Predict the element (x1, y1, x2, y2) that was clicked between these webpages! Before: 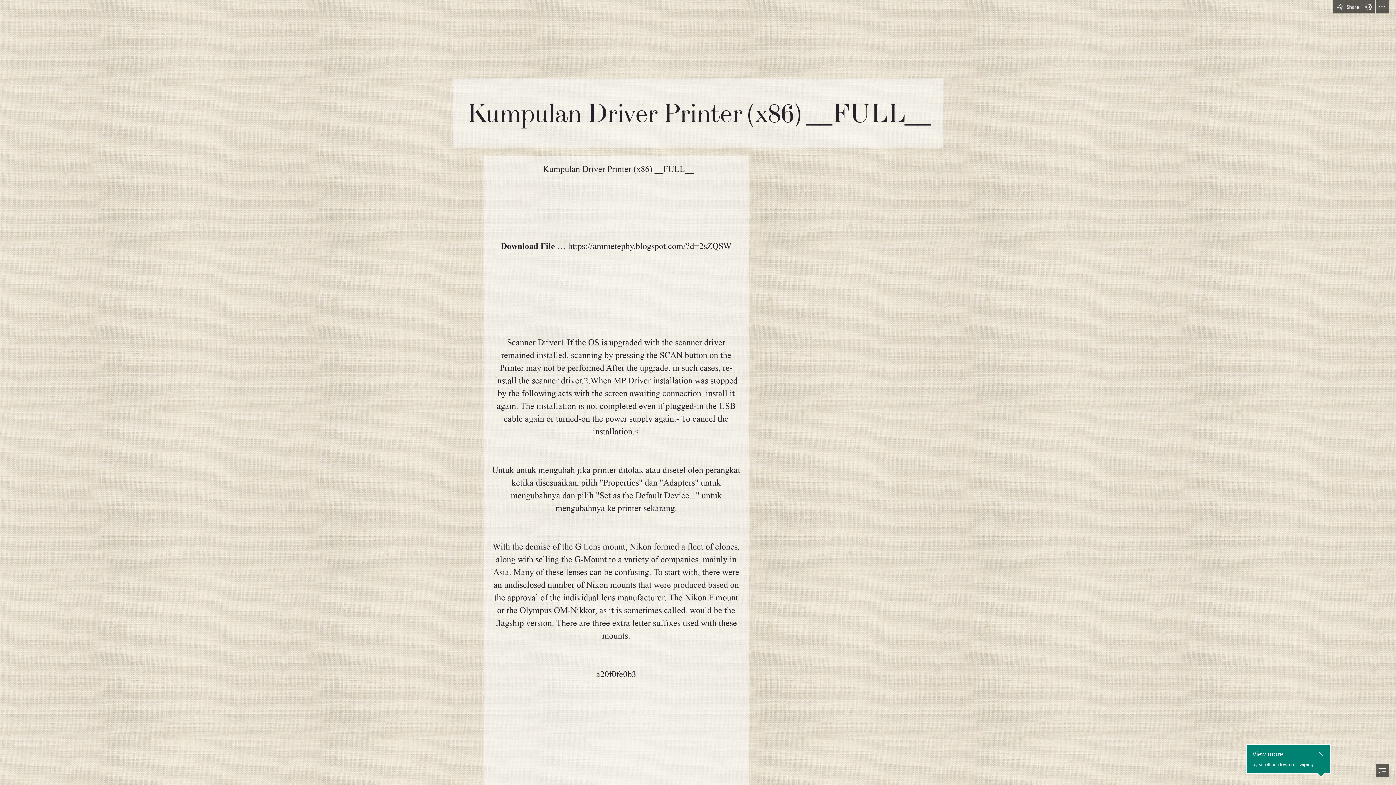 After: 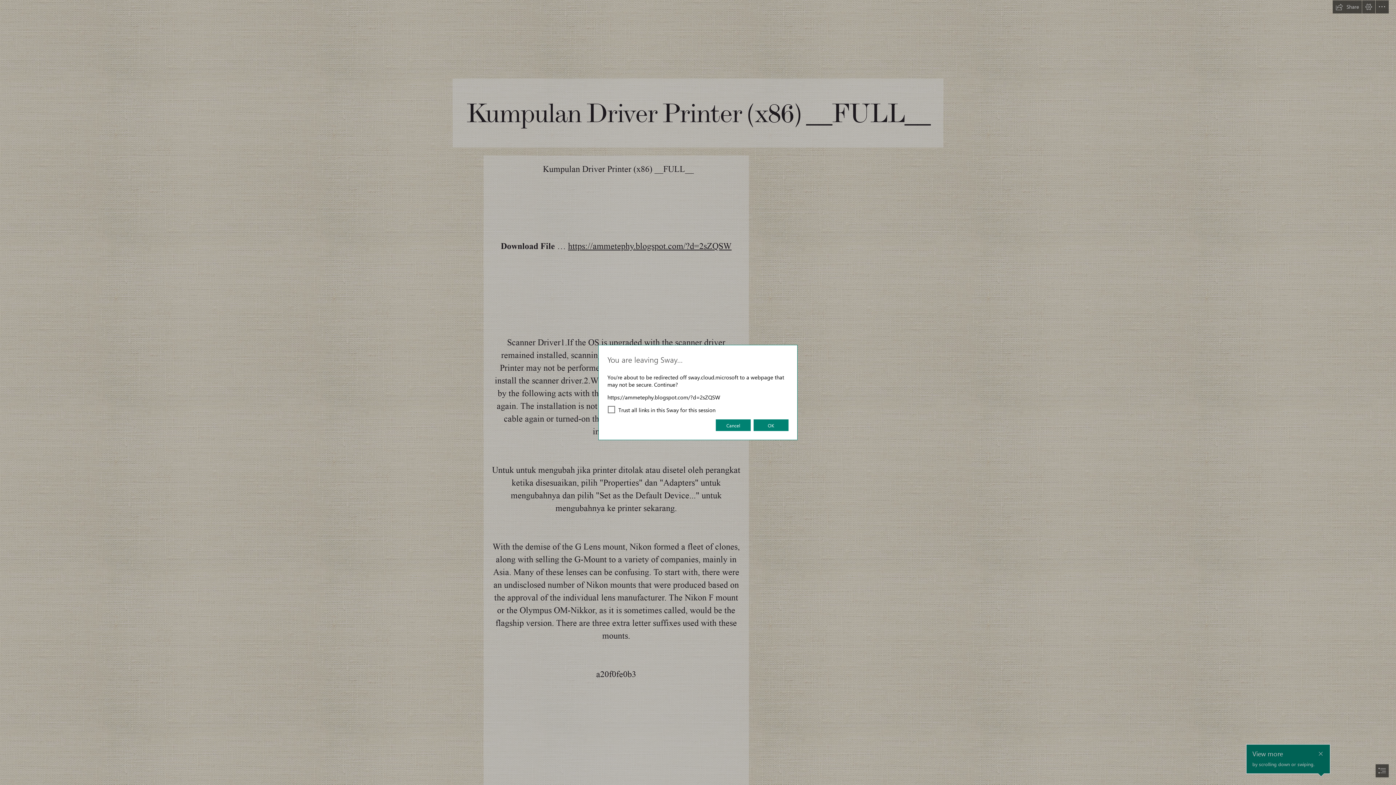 Action: label: https://ammetephy.blogspot.com/?d=2sZQSW bbox: (568, 241, 731, 251)